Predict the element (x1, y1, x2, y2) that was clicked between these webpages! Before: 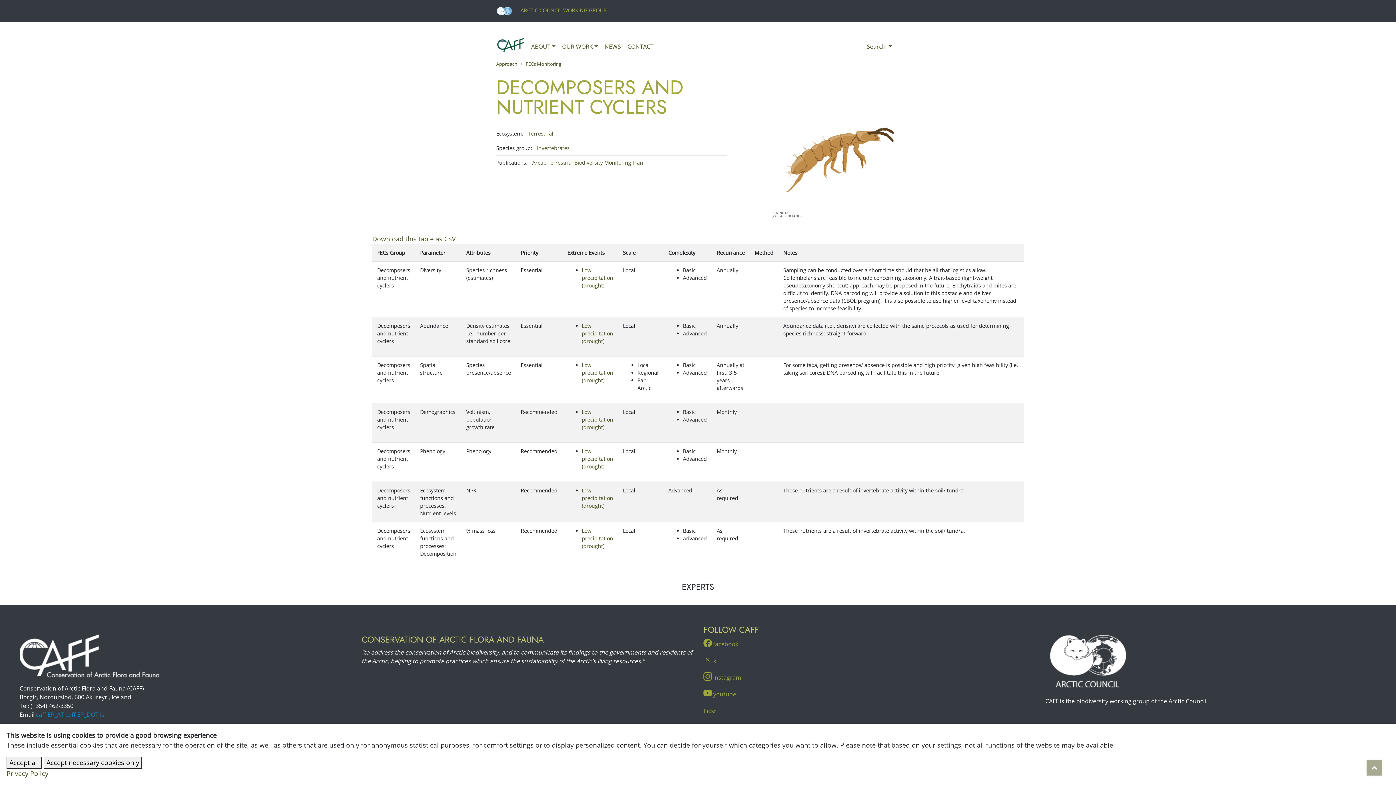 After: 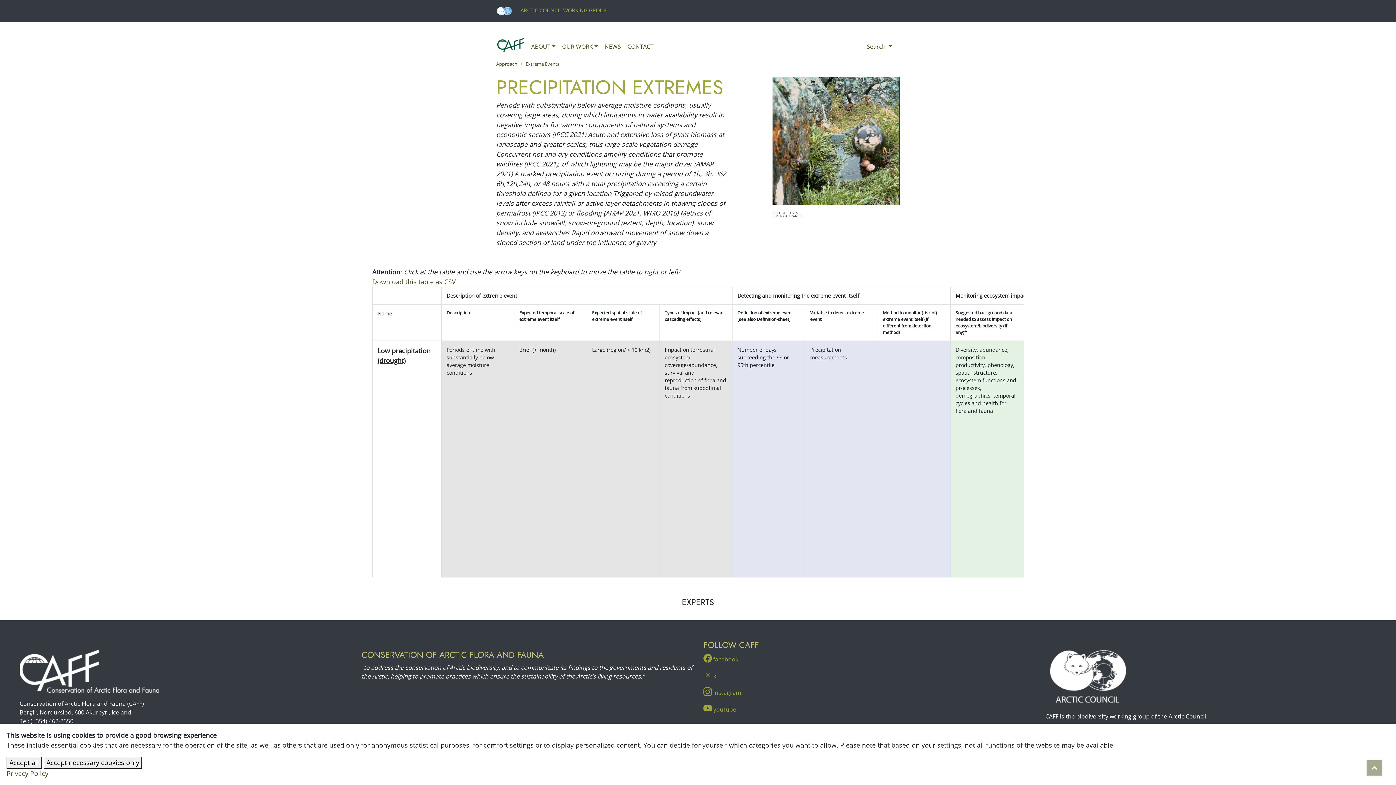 Action: bbox: (582, 322, 613, 344) label: Low precipitation (drought)